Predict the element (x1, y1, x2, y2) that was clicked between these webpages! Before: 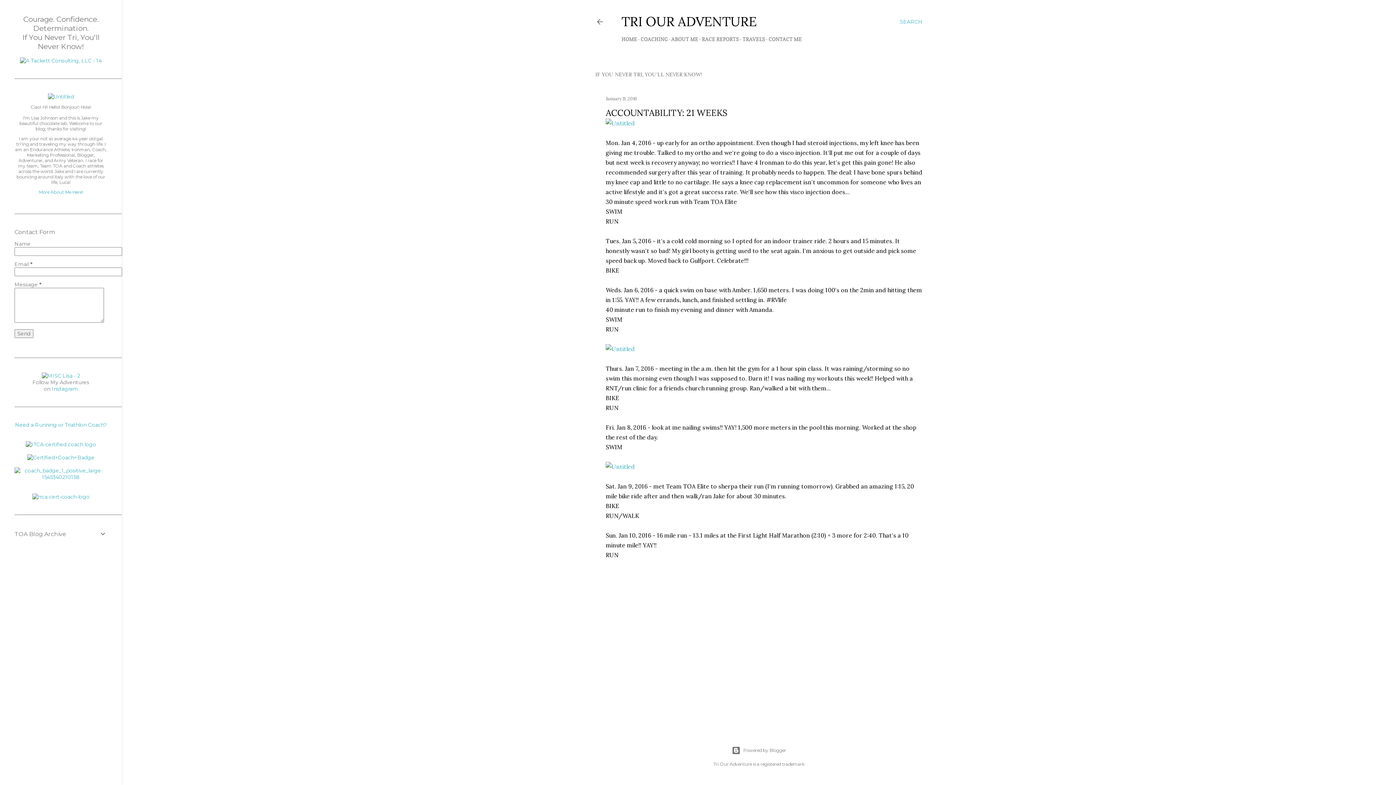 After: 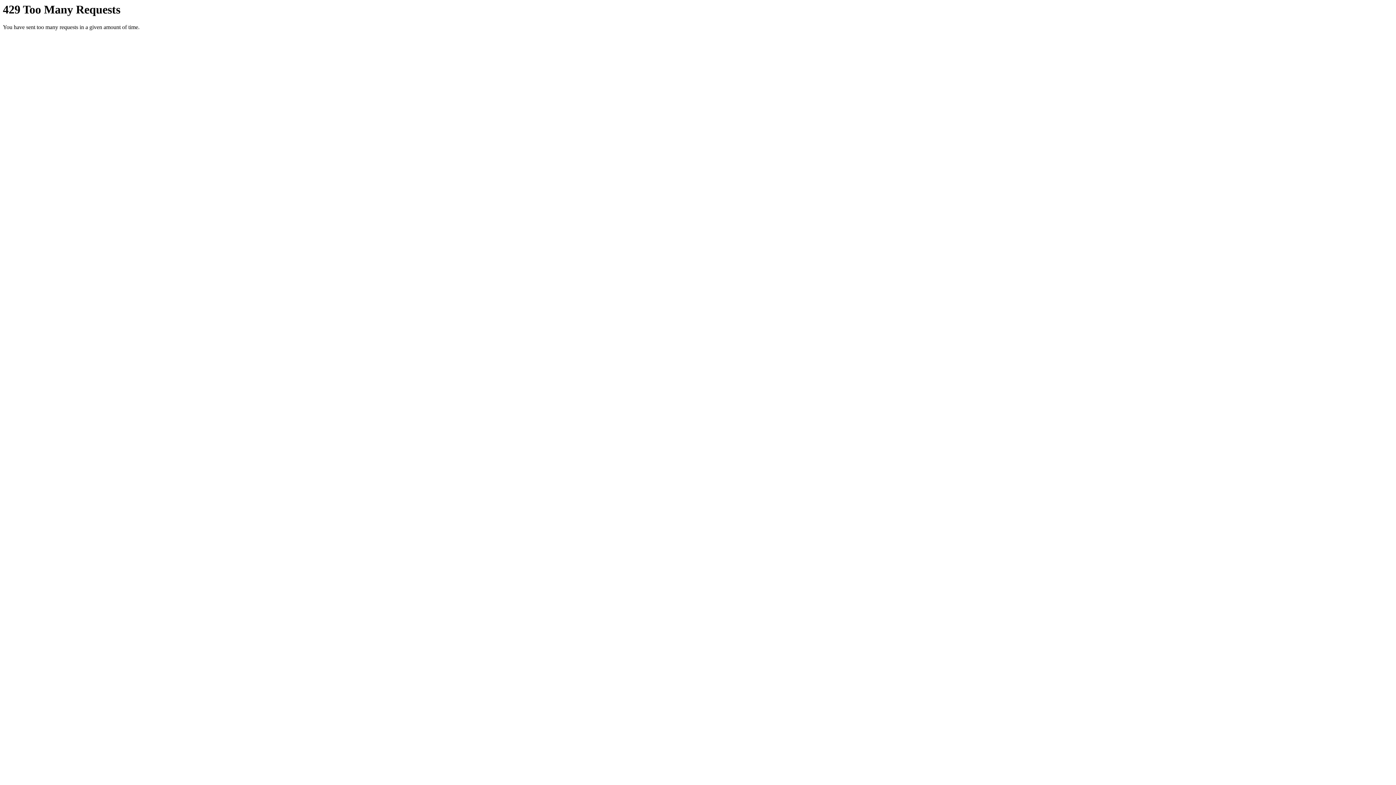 Action: bbox: (605, 345, 634, 352)